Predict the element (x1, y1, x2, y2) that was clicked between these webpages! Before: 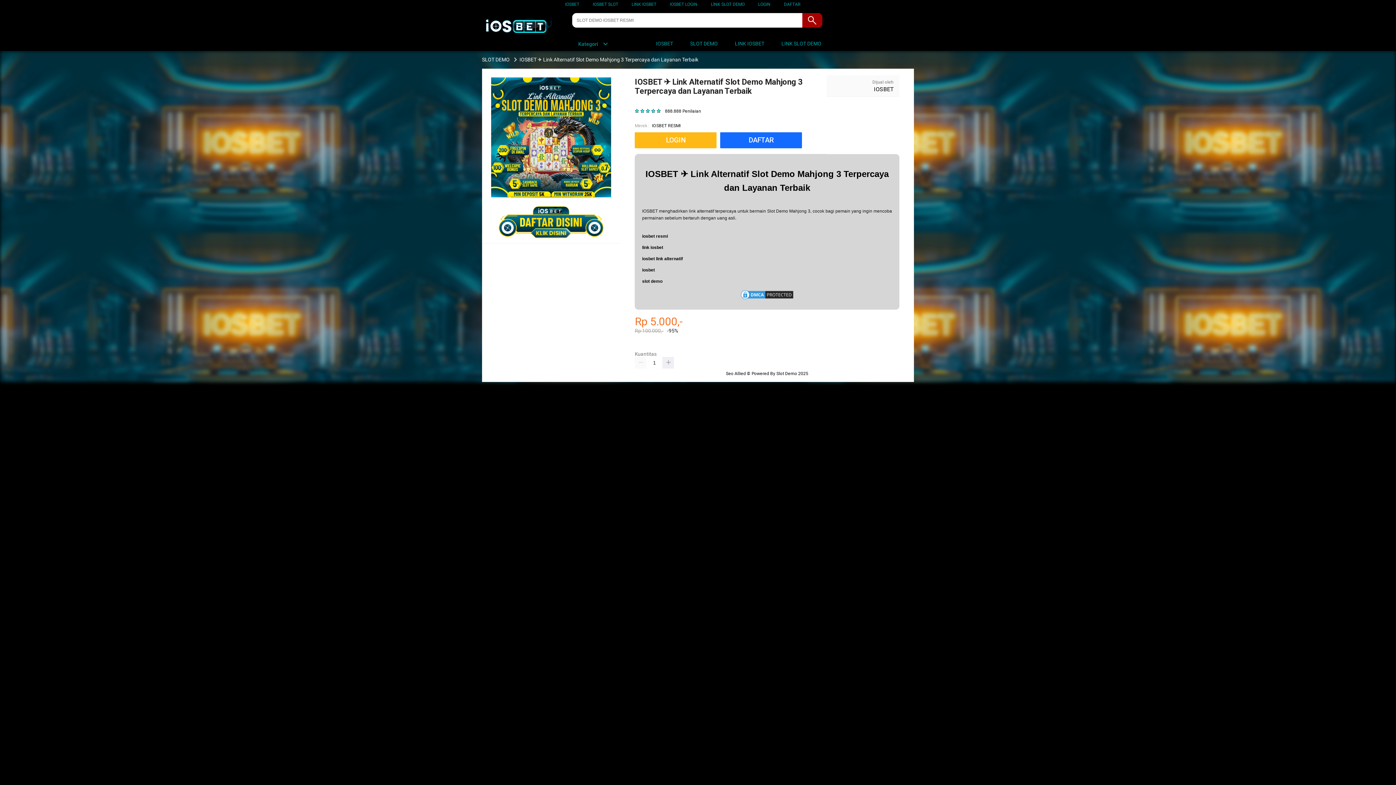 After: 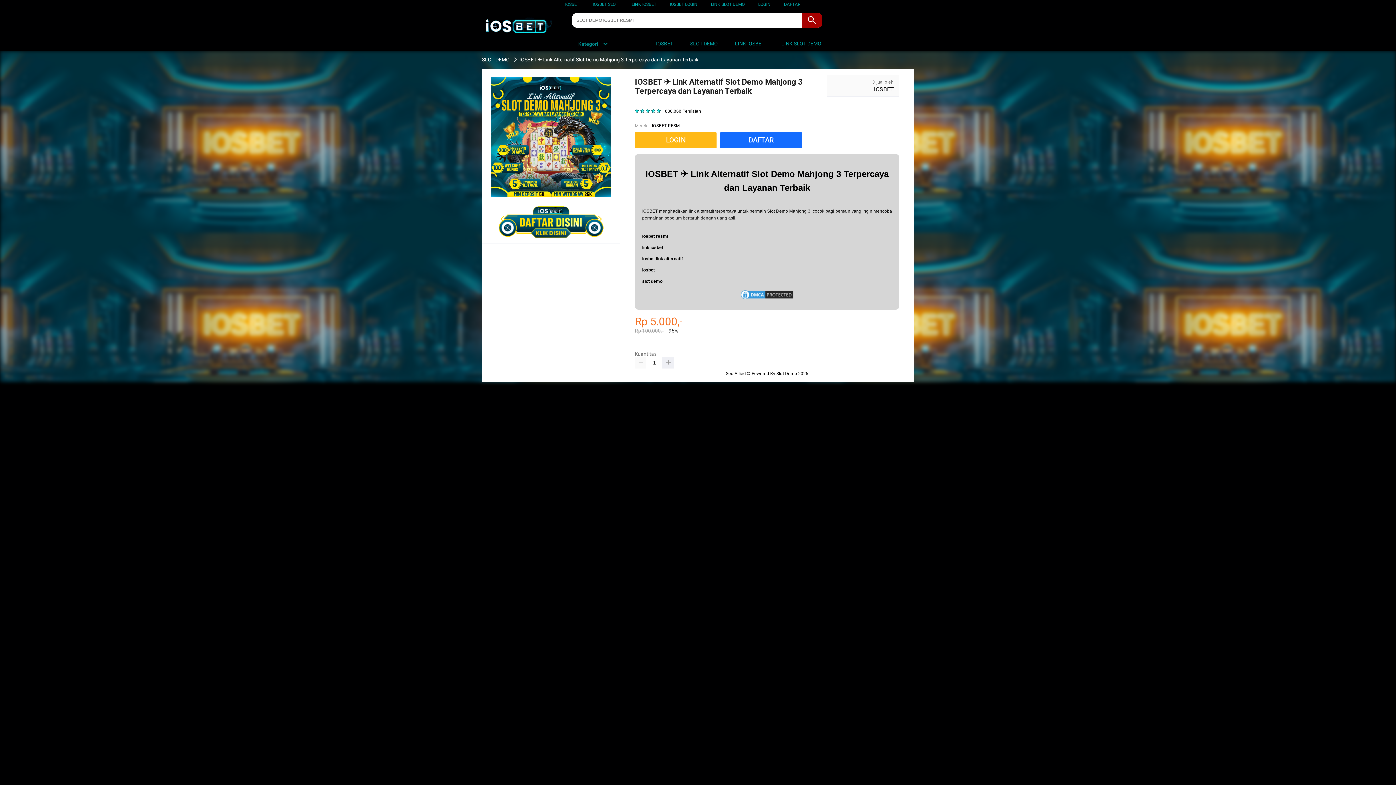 Action: label: slot demo bbox: (642, 278, 662, 283)